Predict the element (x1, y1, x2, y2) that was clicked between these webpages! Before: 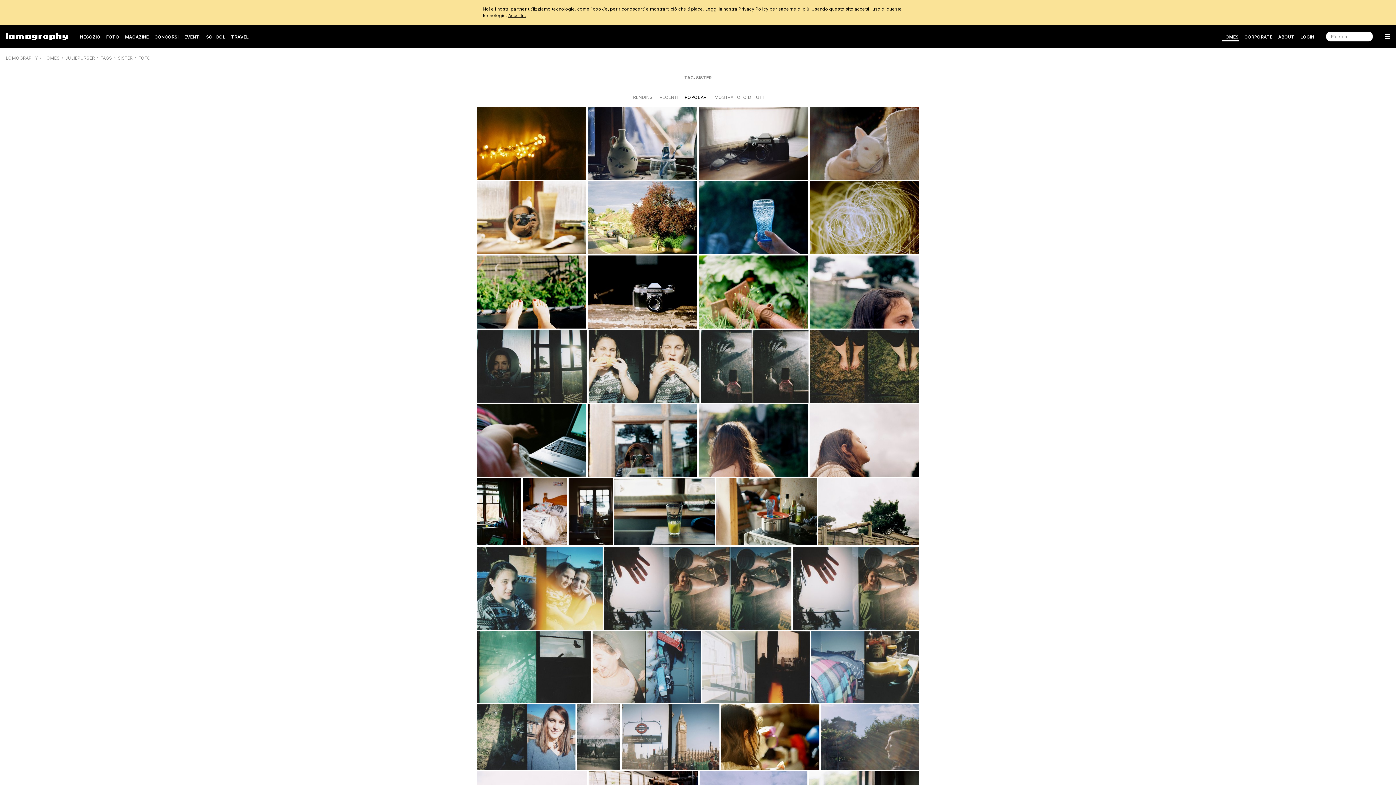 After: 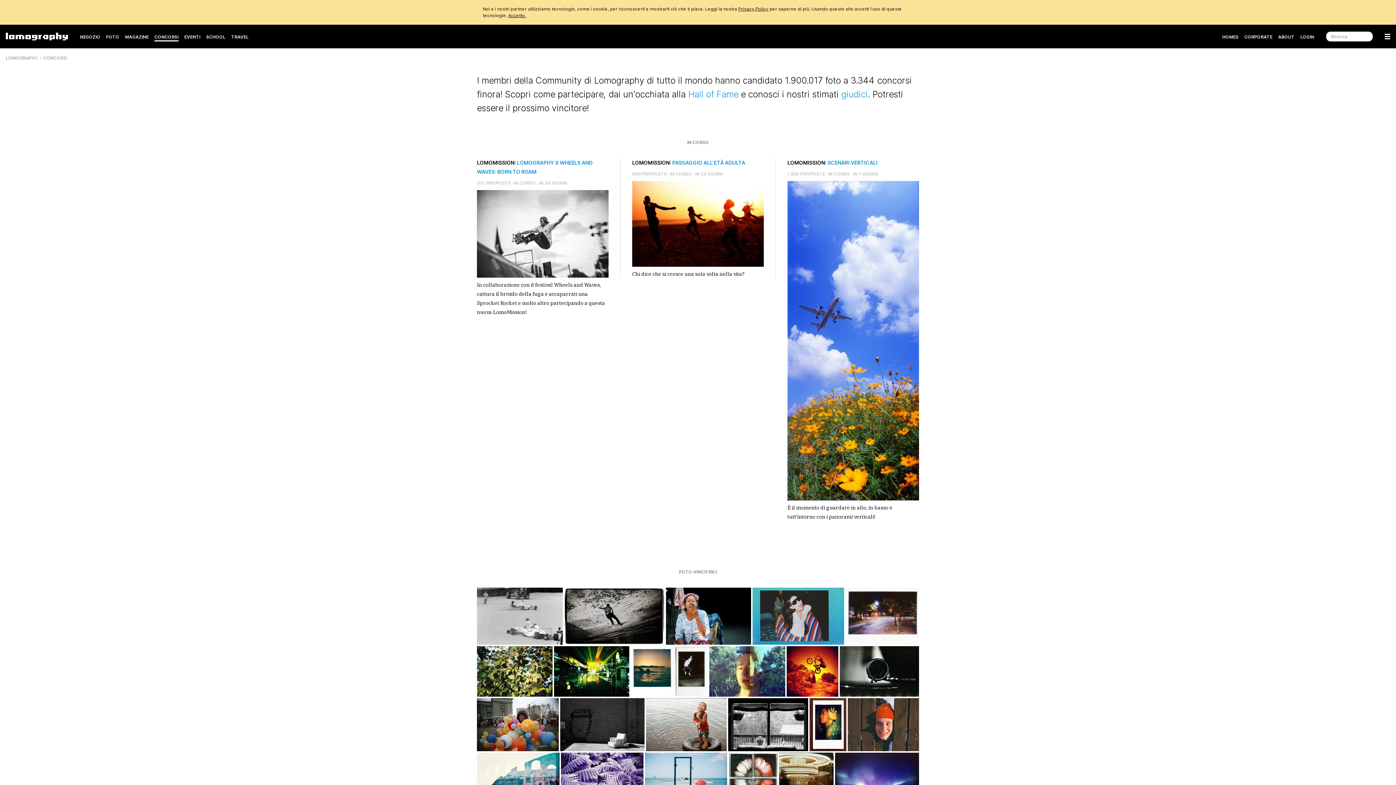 Action: label: CONCORSI bbox: (154, 31, 178, 42)